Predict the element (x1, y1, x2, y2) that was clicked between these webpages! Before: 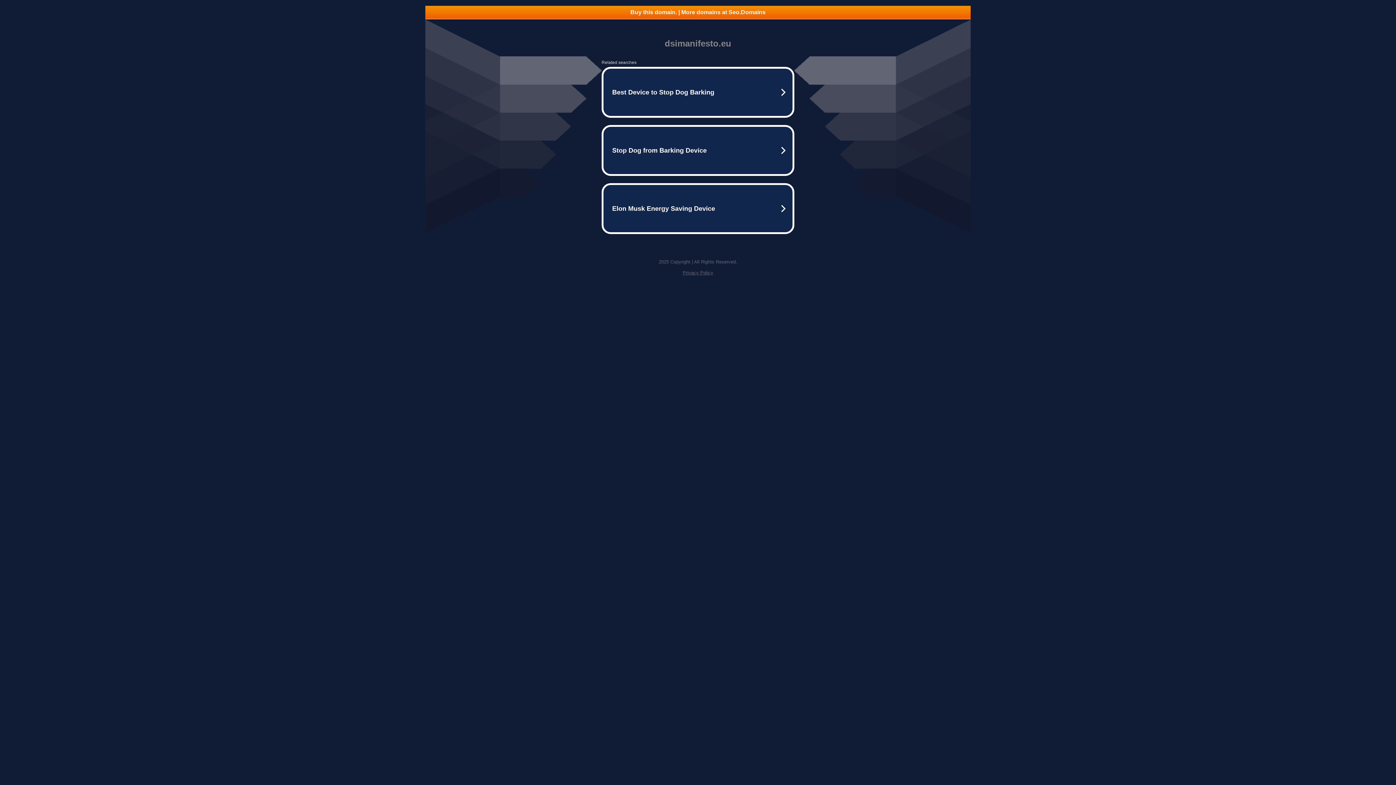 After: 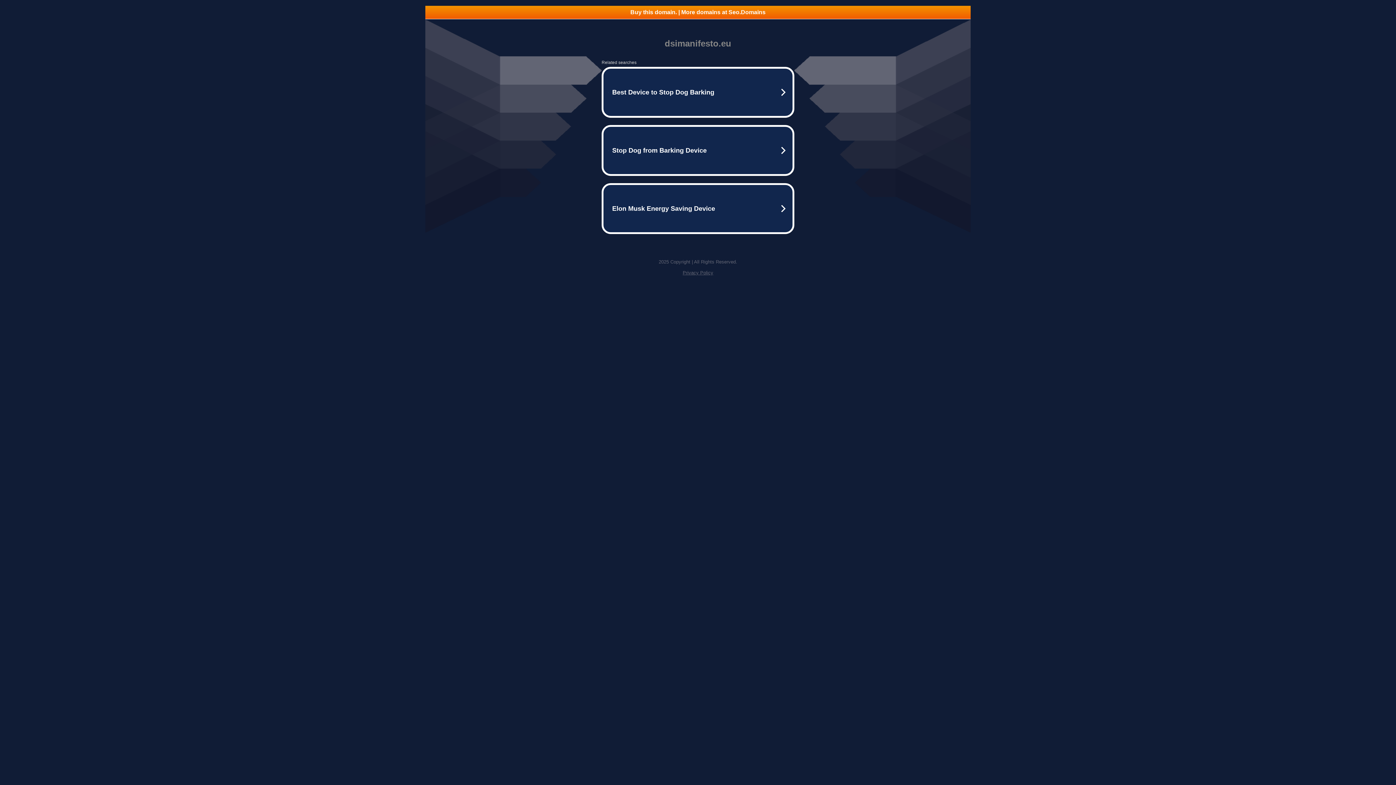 Action: bbox: (682, 270, 713, 275) label: Privacy Policy